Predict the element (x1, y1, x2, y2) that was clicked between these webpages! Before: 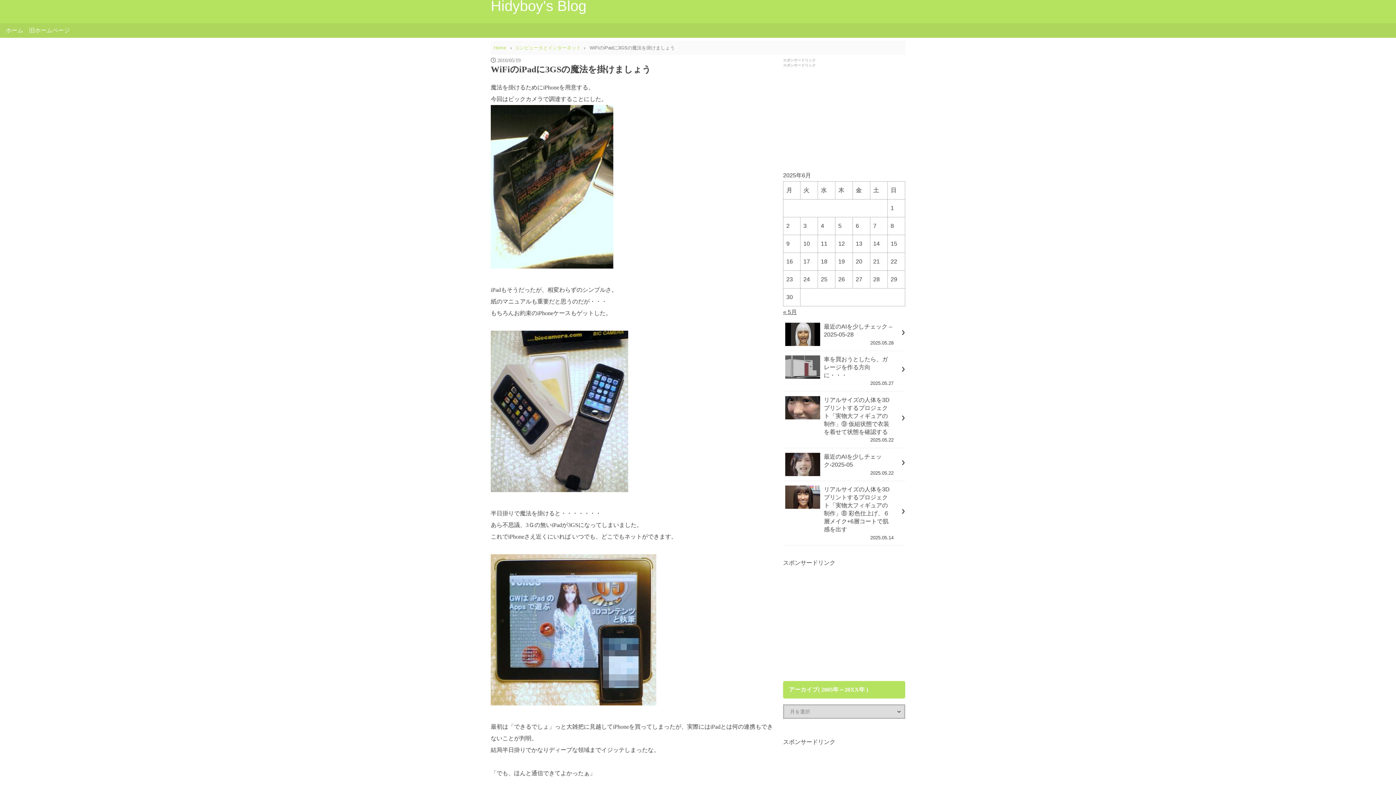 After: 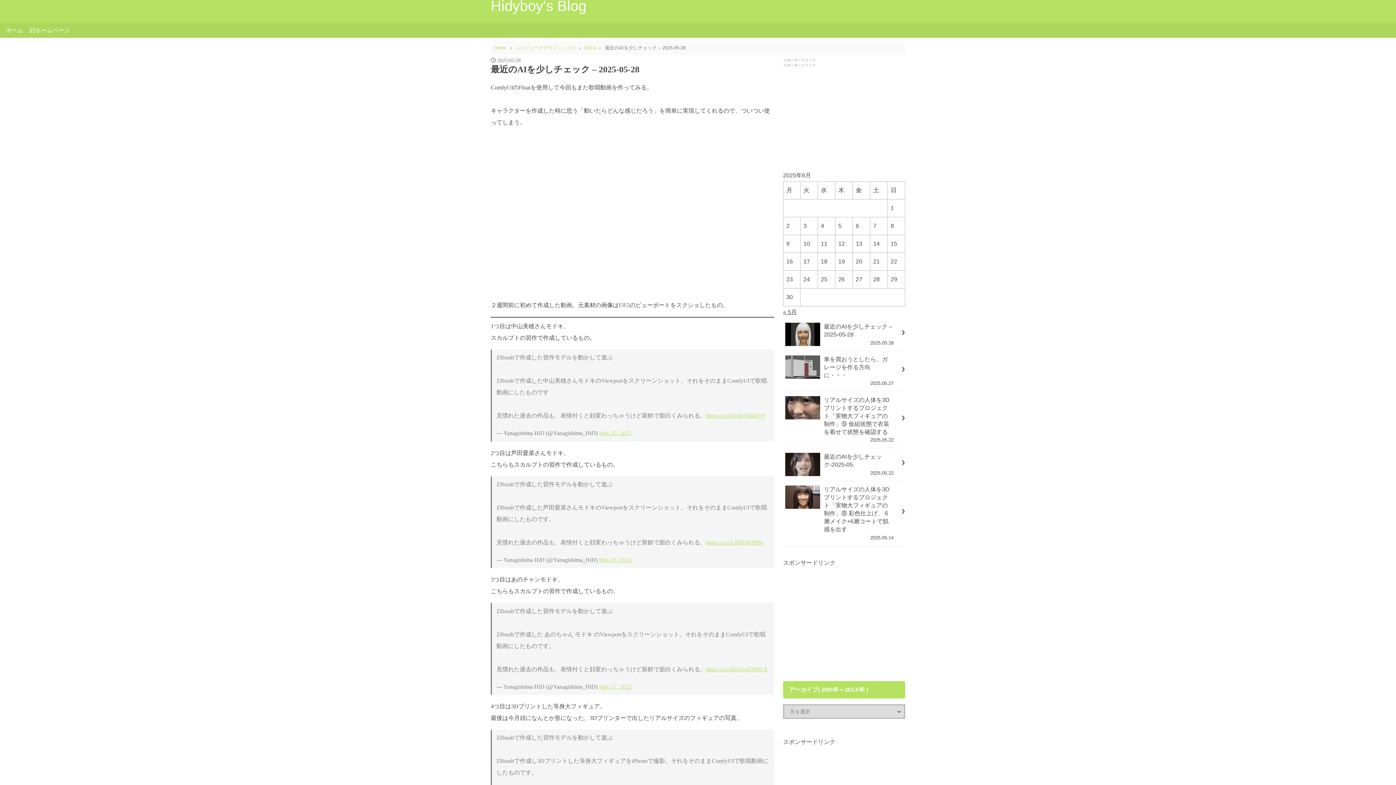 Action: bbox: (785, 322, 820, 346)